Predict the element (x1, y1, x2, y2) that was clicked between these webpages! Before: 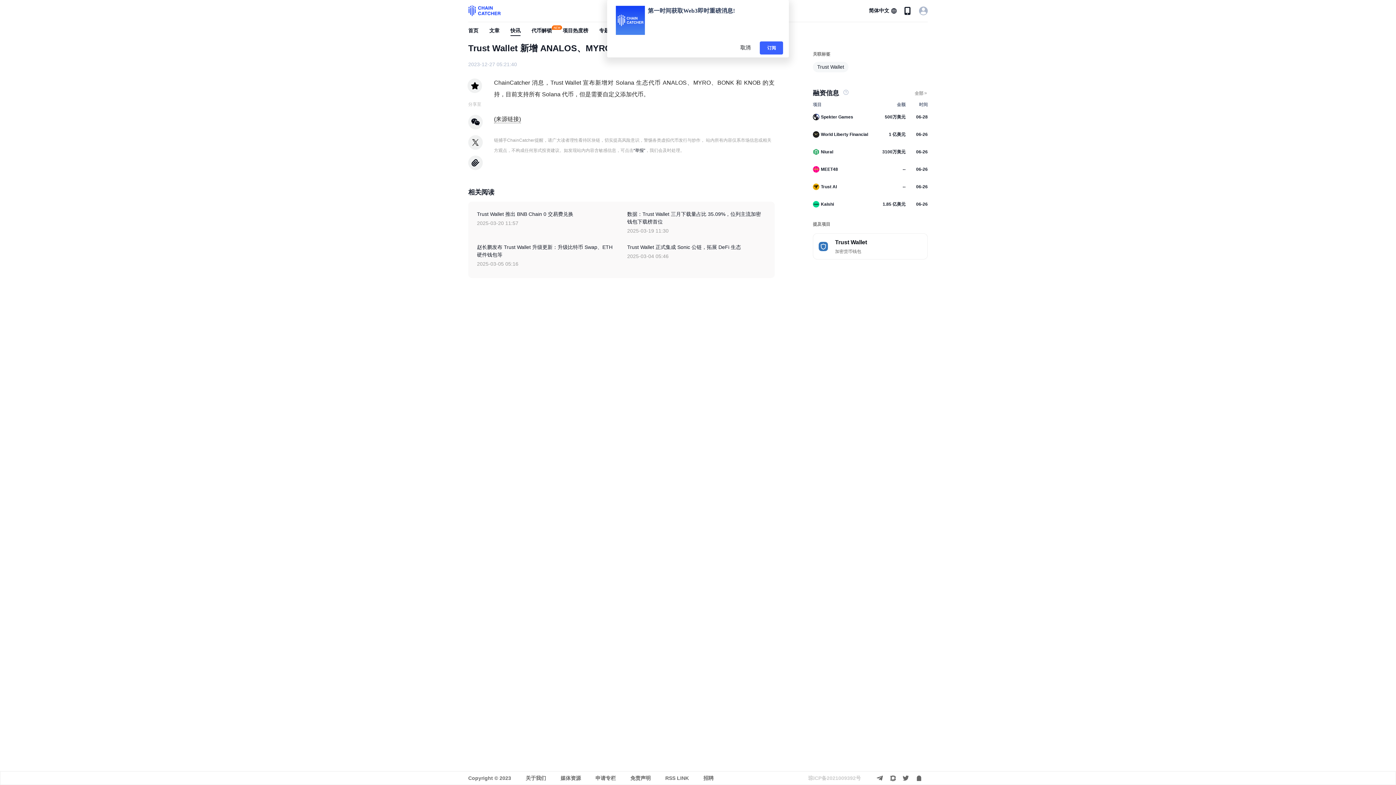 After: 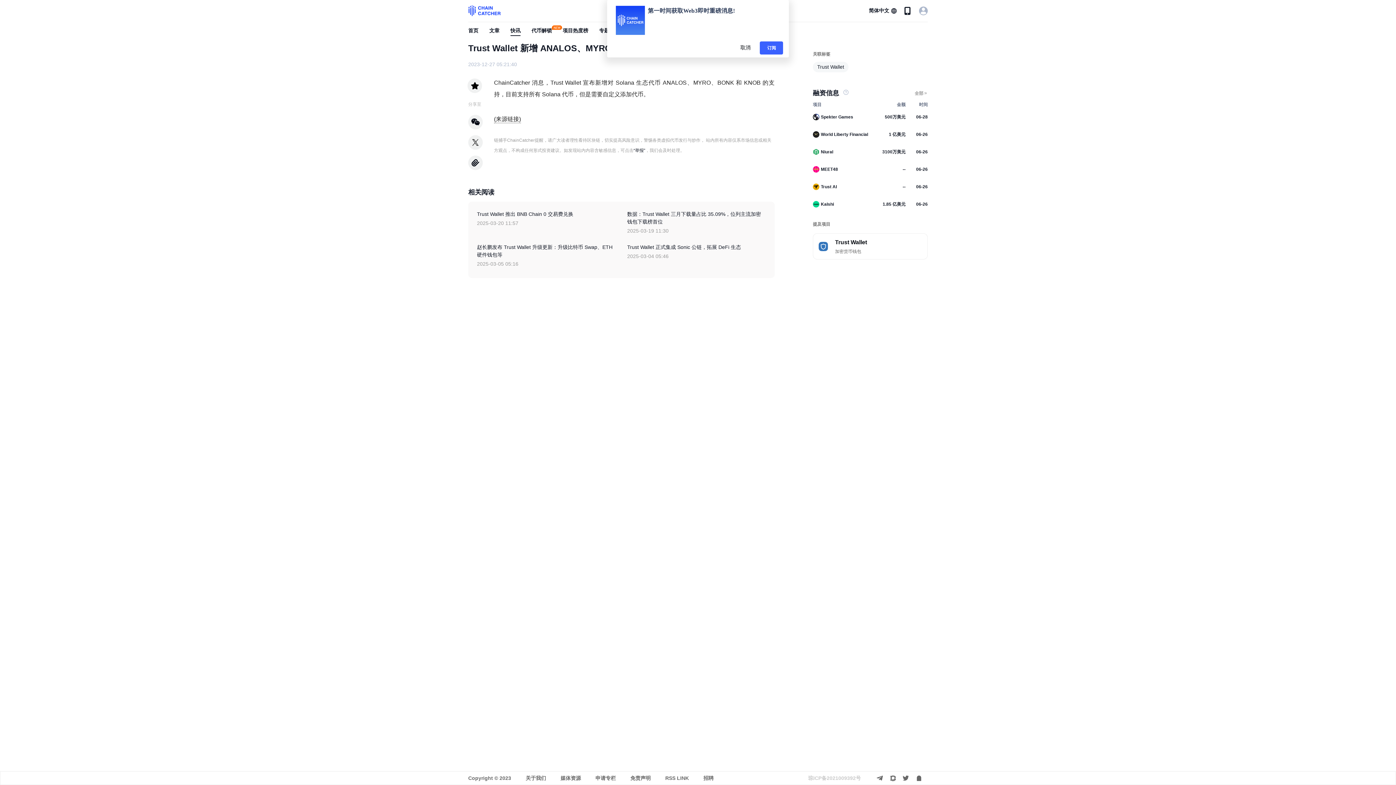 Action: bbox: (888, 774, 897, 782)